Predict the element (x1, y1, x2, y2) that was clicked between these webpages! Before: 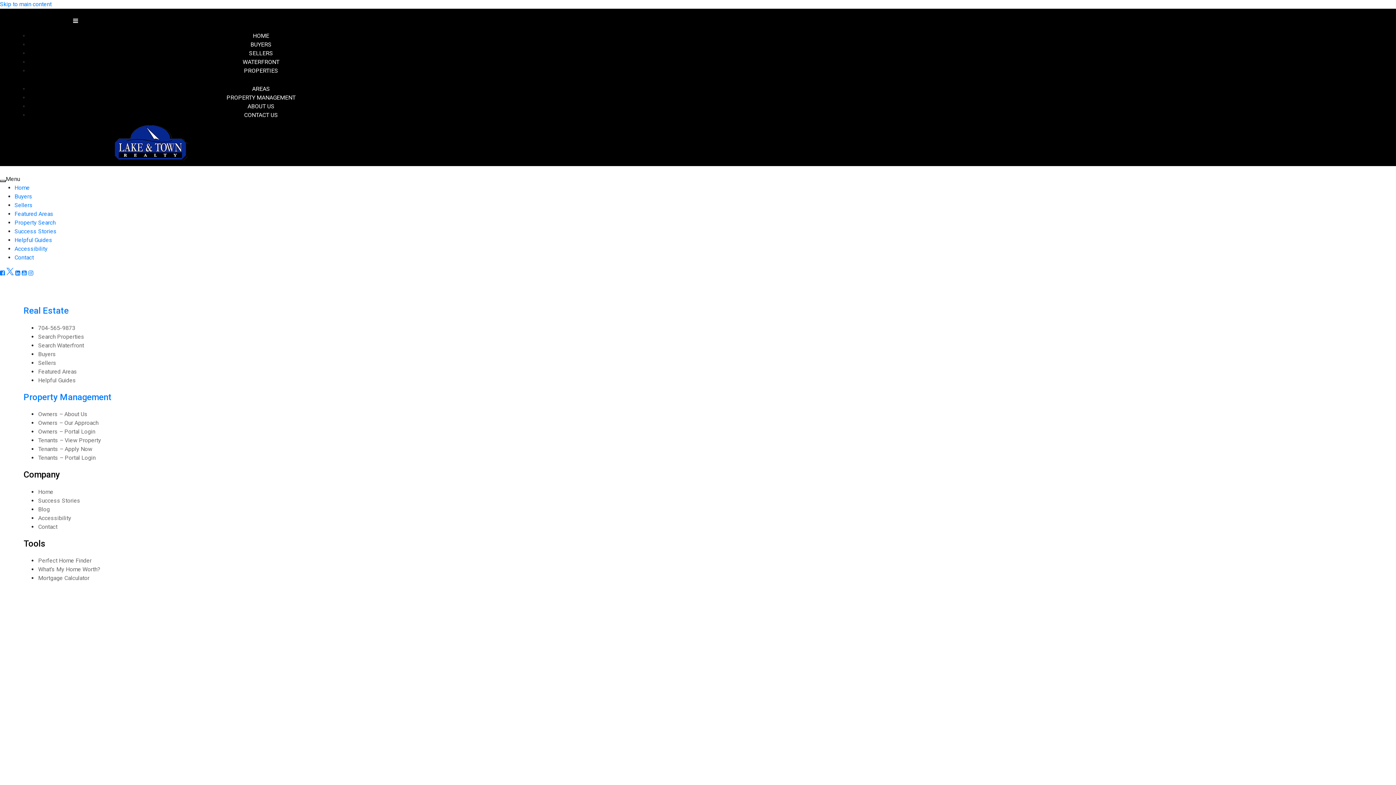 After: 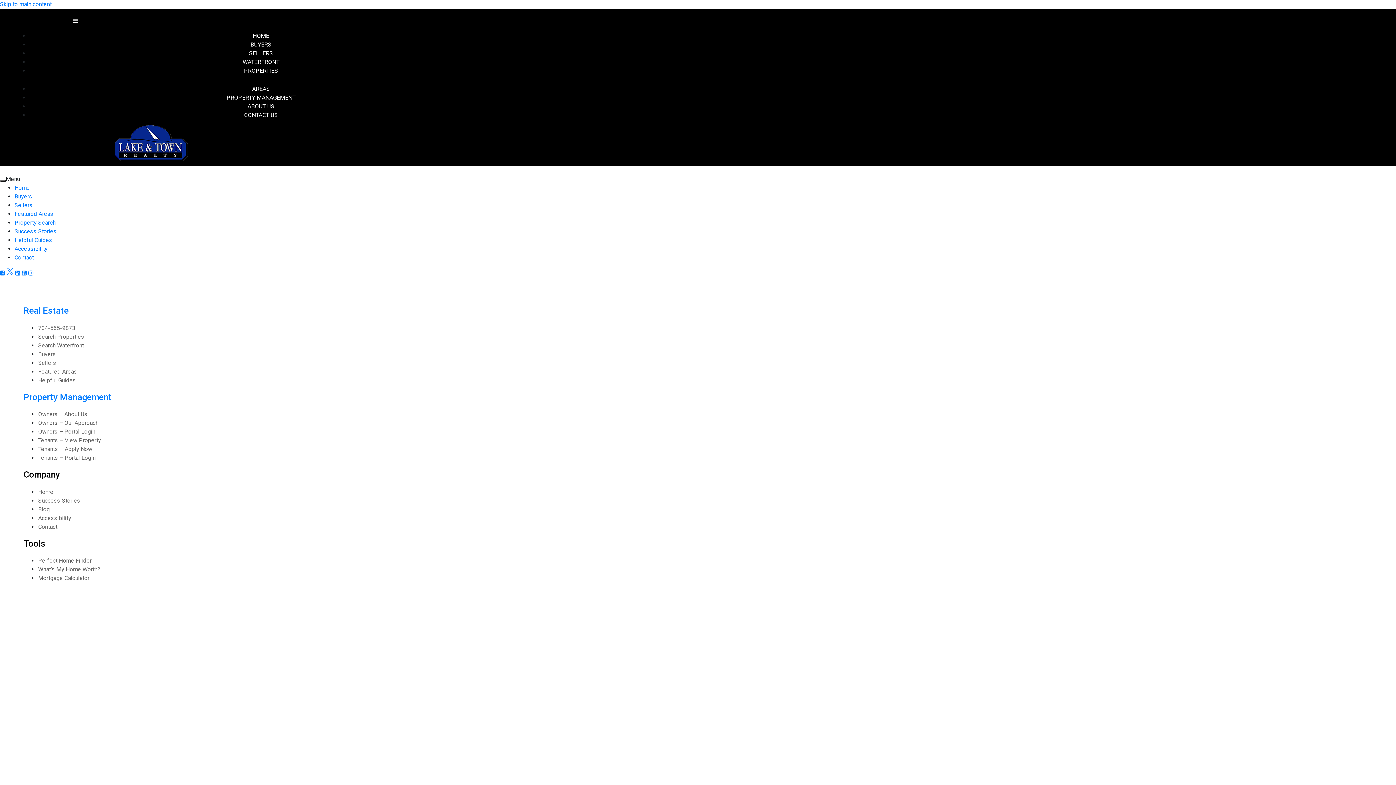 Action: label: Mortgage Calculator bbox: (37, 574, 89, 582)